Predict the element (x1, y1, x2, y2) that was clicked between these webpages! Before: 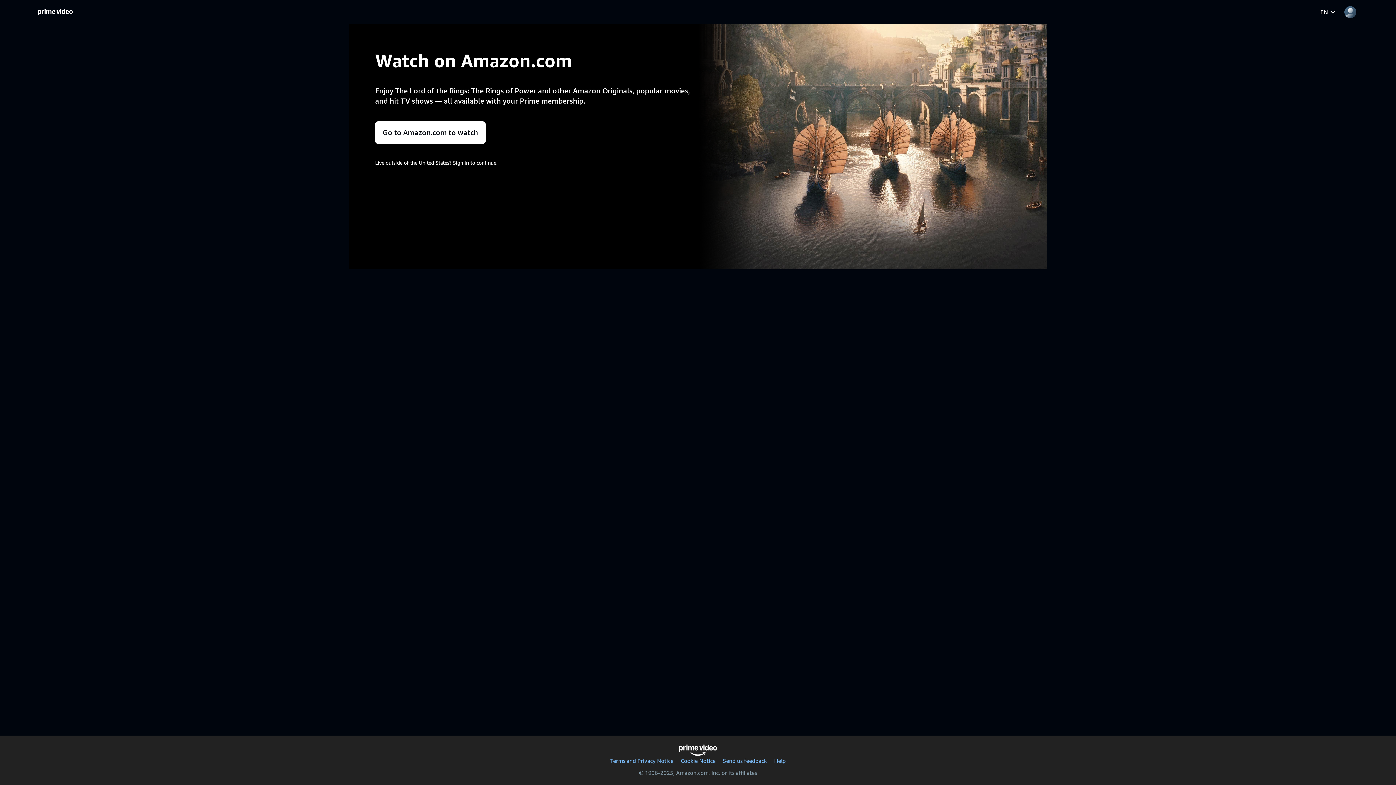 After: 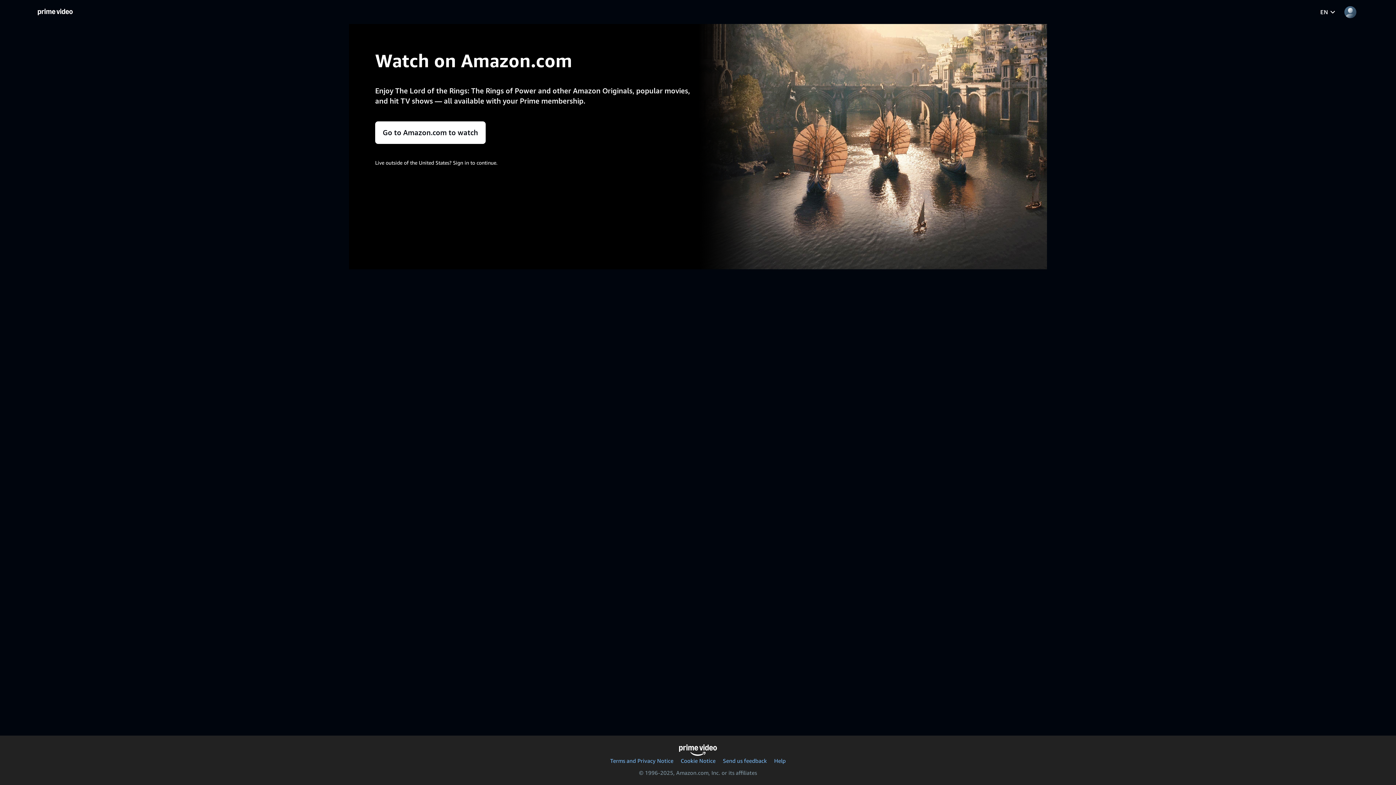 Action: bbox: (37, 8, 72, 15) label: Home 